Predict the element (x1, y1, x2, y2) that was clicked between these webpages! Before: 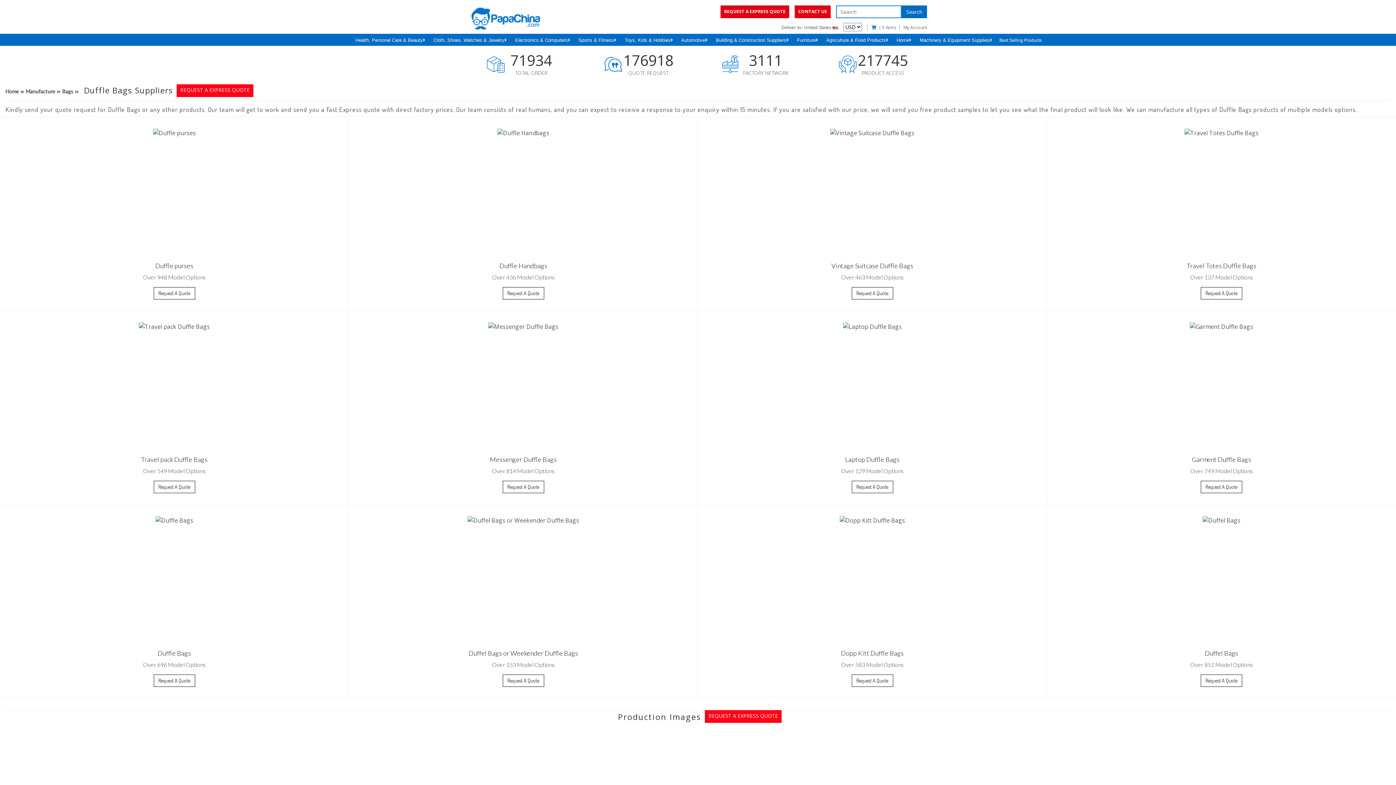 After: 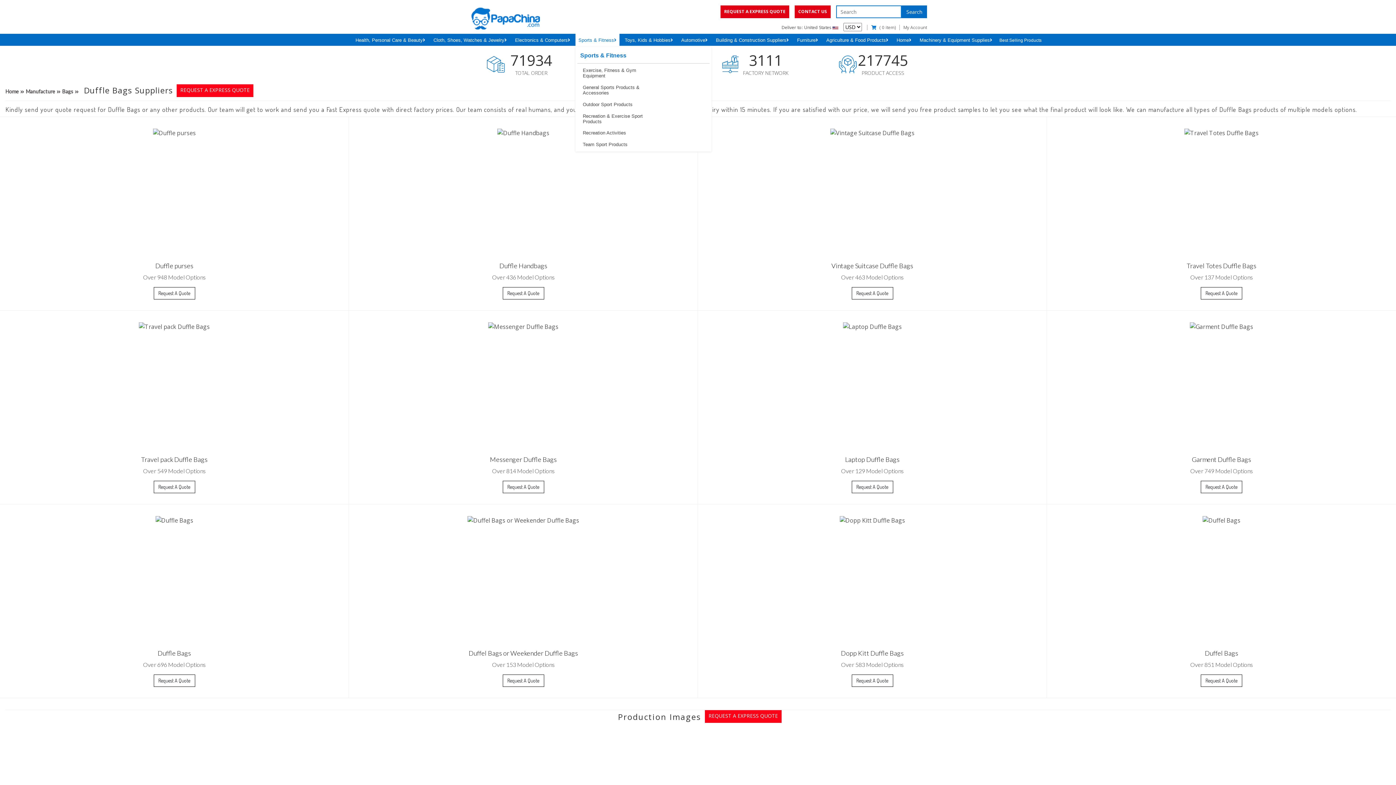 Action: bbox: (575, 33, 619, 46) label: Sports & Fitness